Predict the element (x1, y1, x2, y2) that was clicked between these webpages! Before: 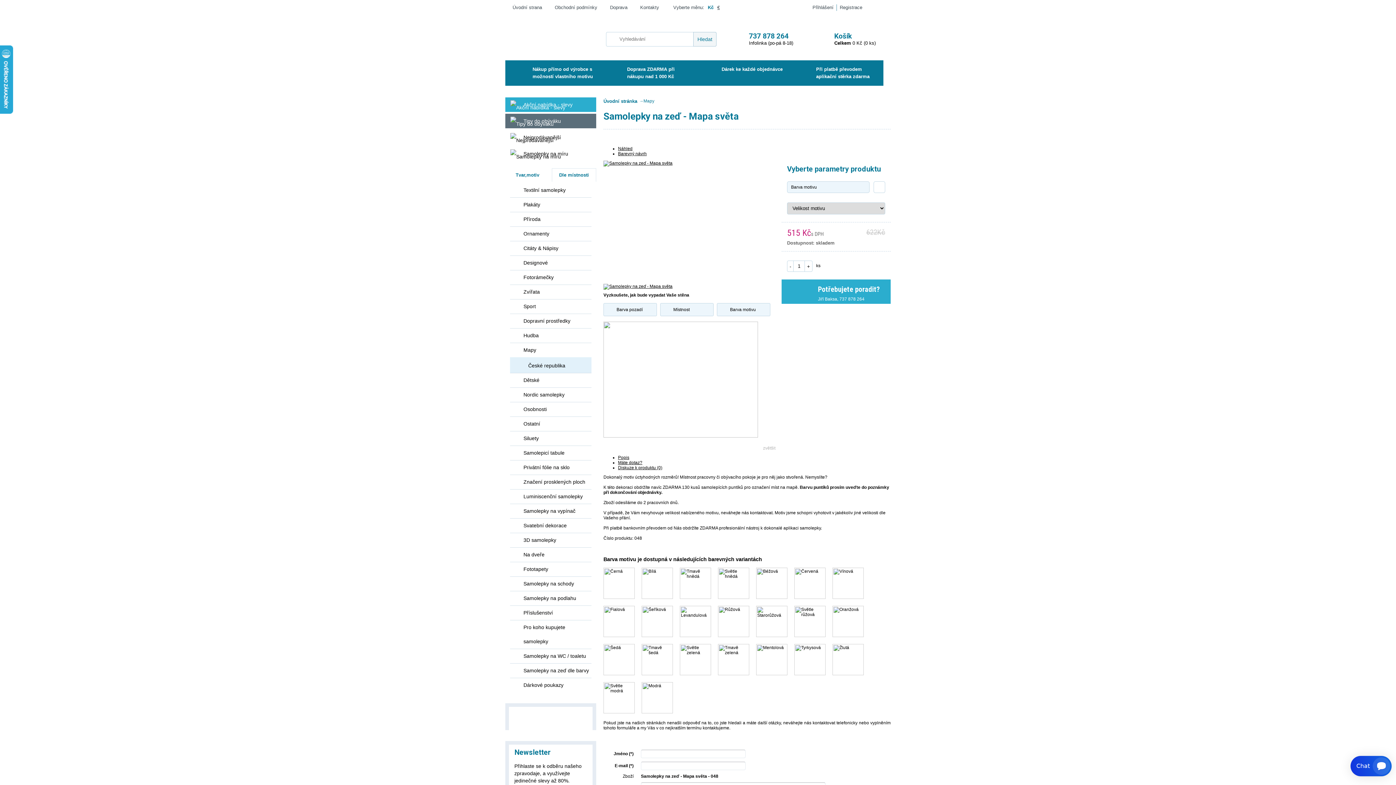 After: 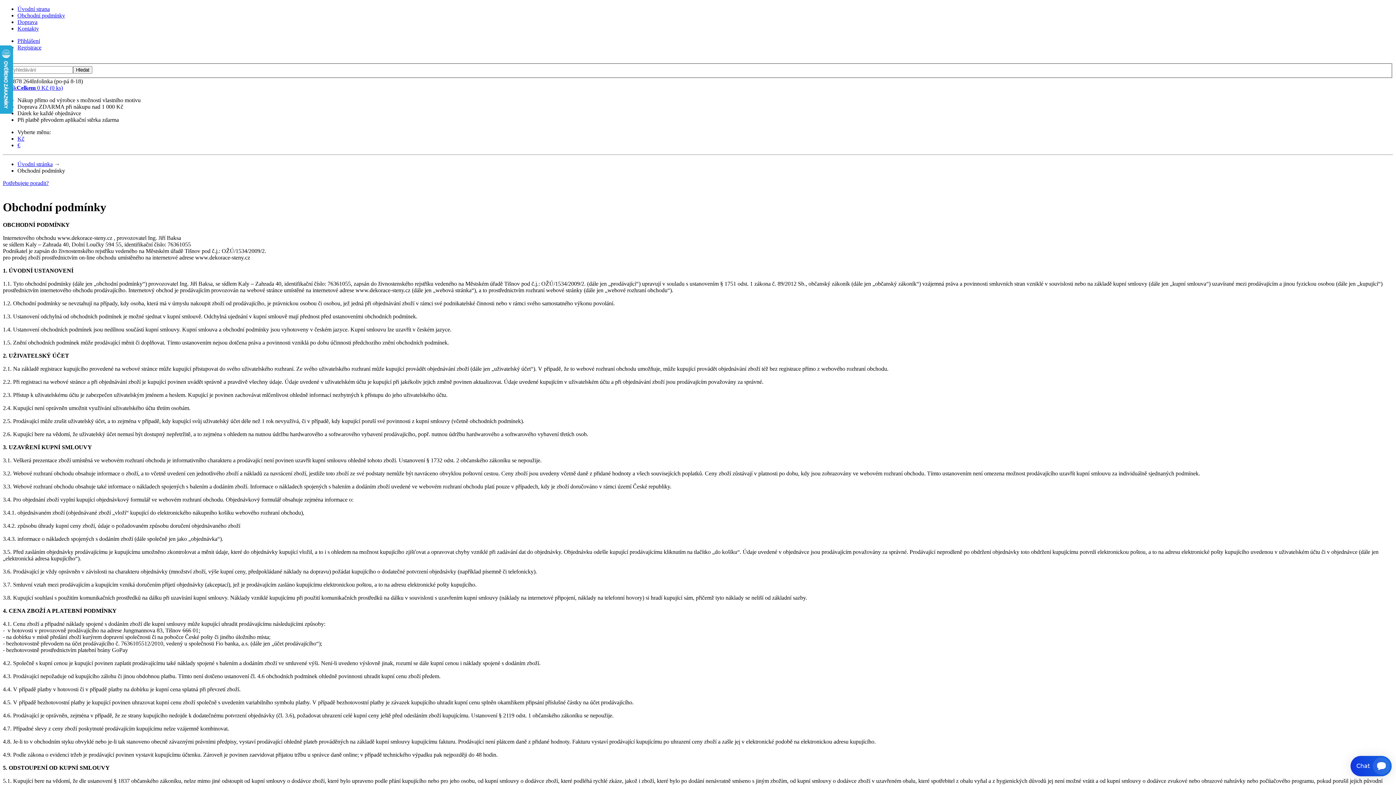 Action: label: Obchodní podmínky bbox: (547, 4, 597, 10)